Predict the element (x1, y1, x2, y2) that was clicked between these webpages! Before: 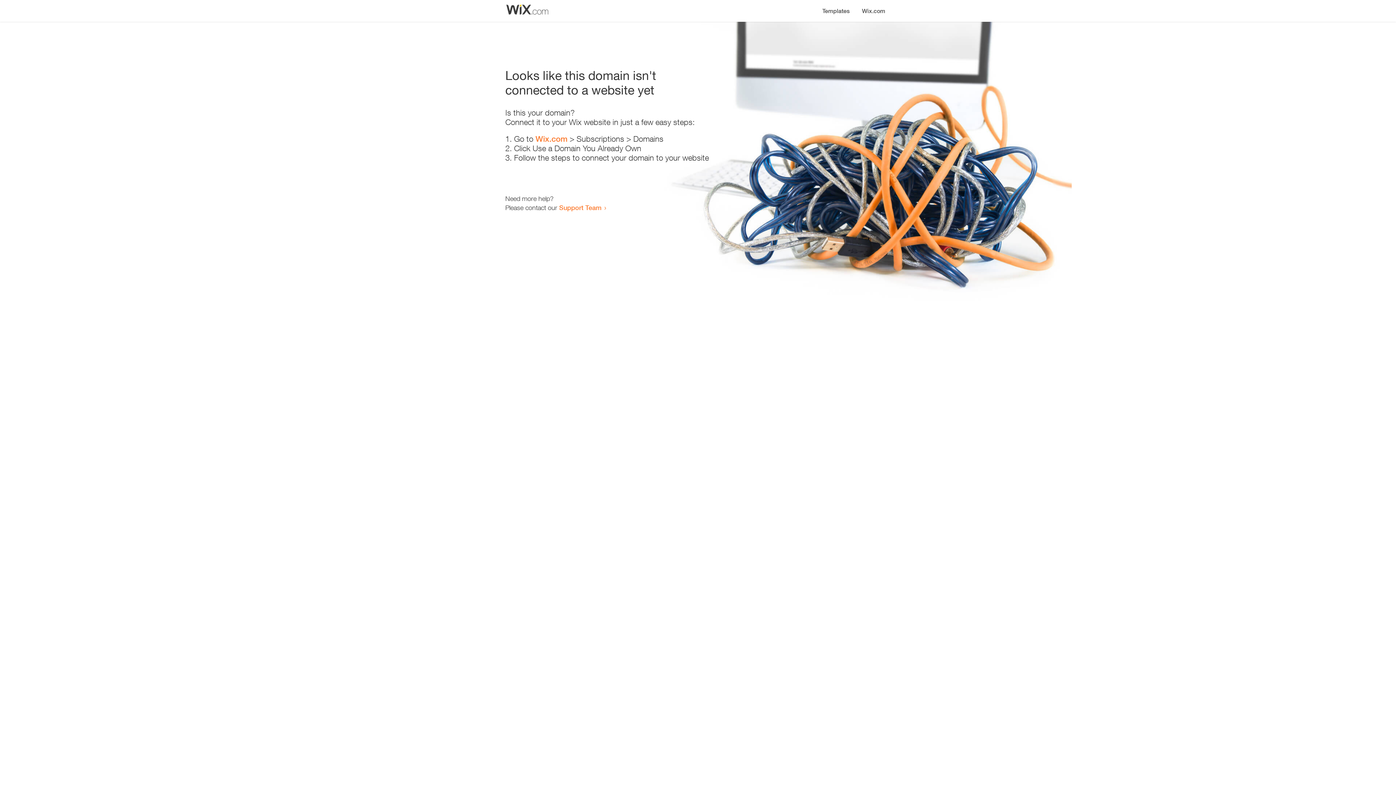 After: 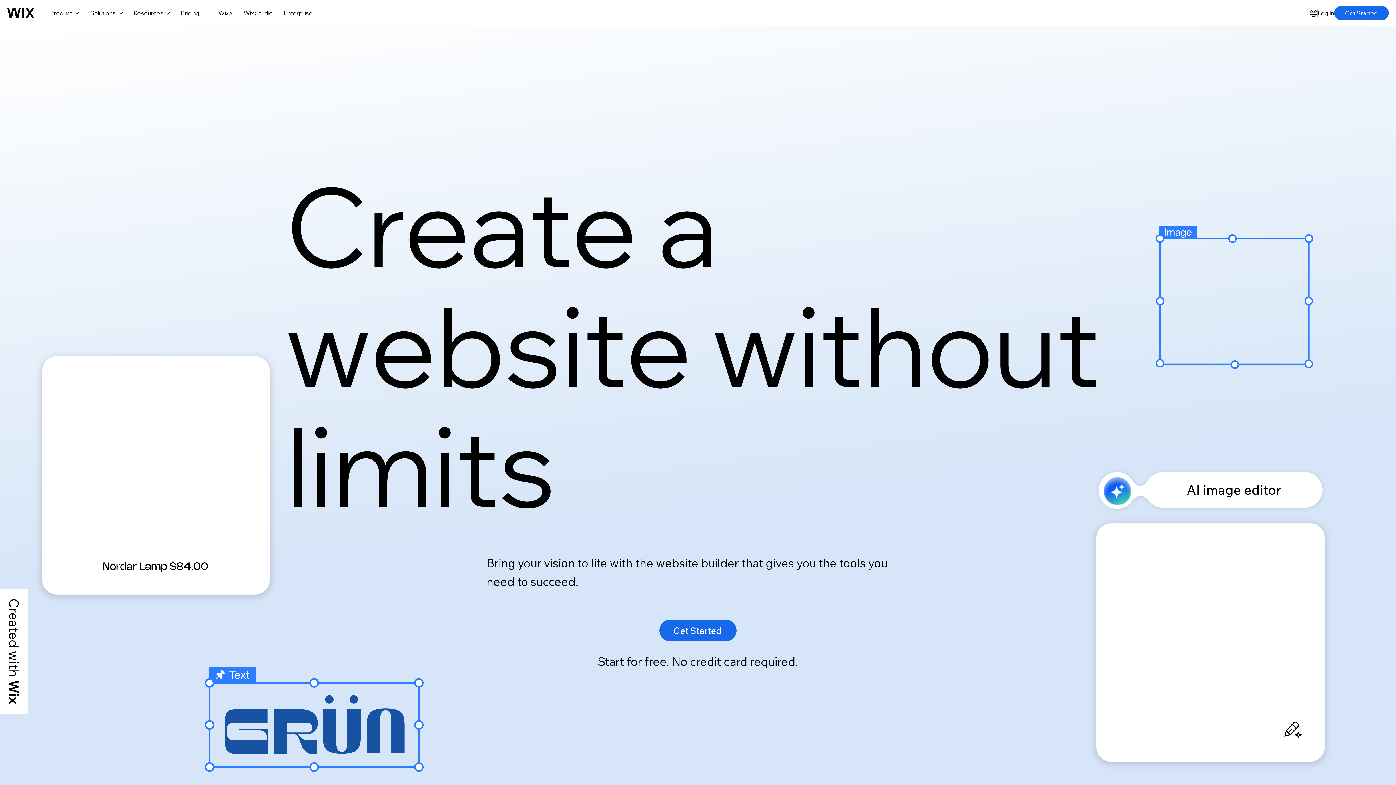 Action: label: Wix.com bbox: (856, 0, 890, 14)